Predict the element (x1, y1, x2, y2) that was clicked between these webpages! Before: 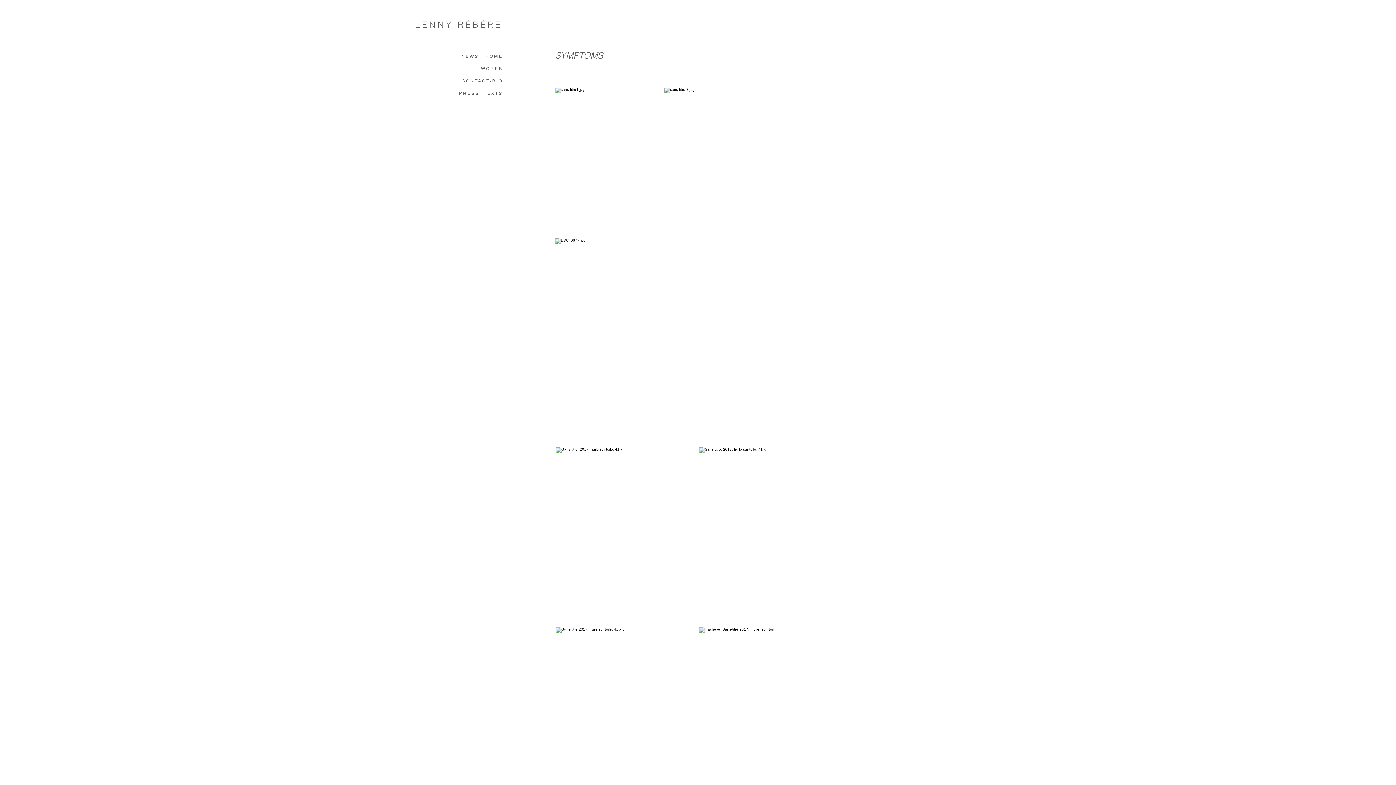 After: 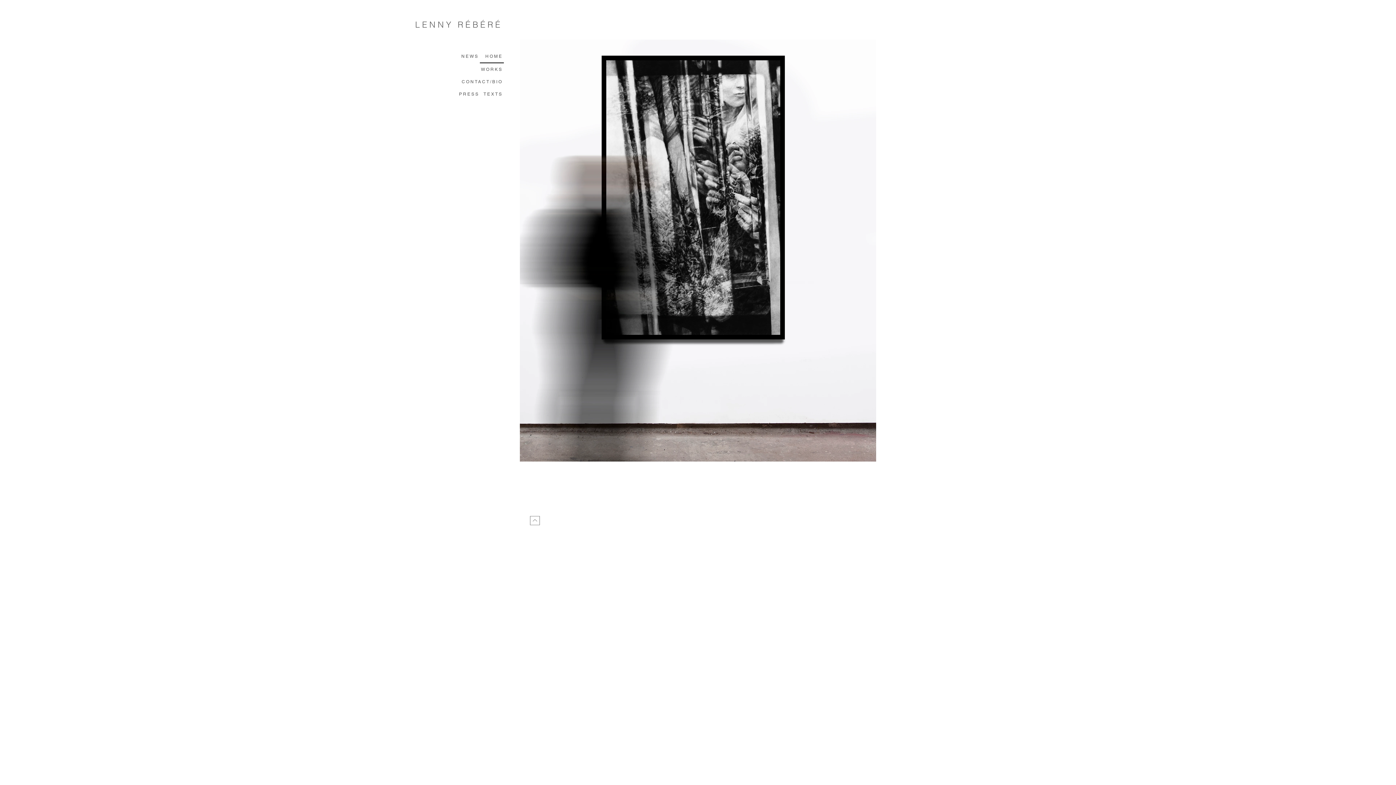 Action: bbox: (480, 50, 504, 62) label: HOME